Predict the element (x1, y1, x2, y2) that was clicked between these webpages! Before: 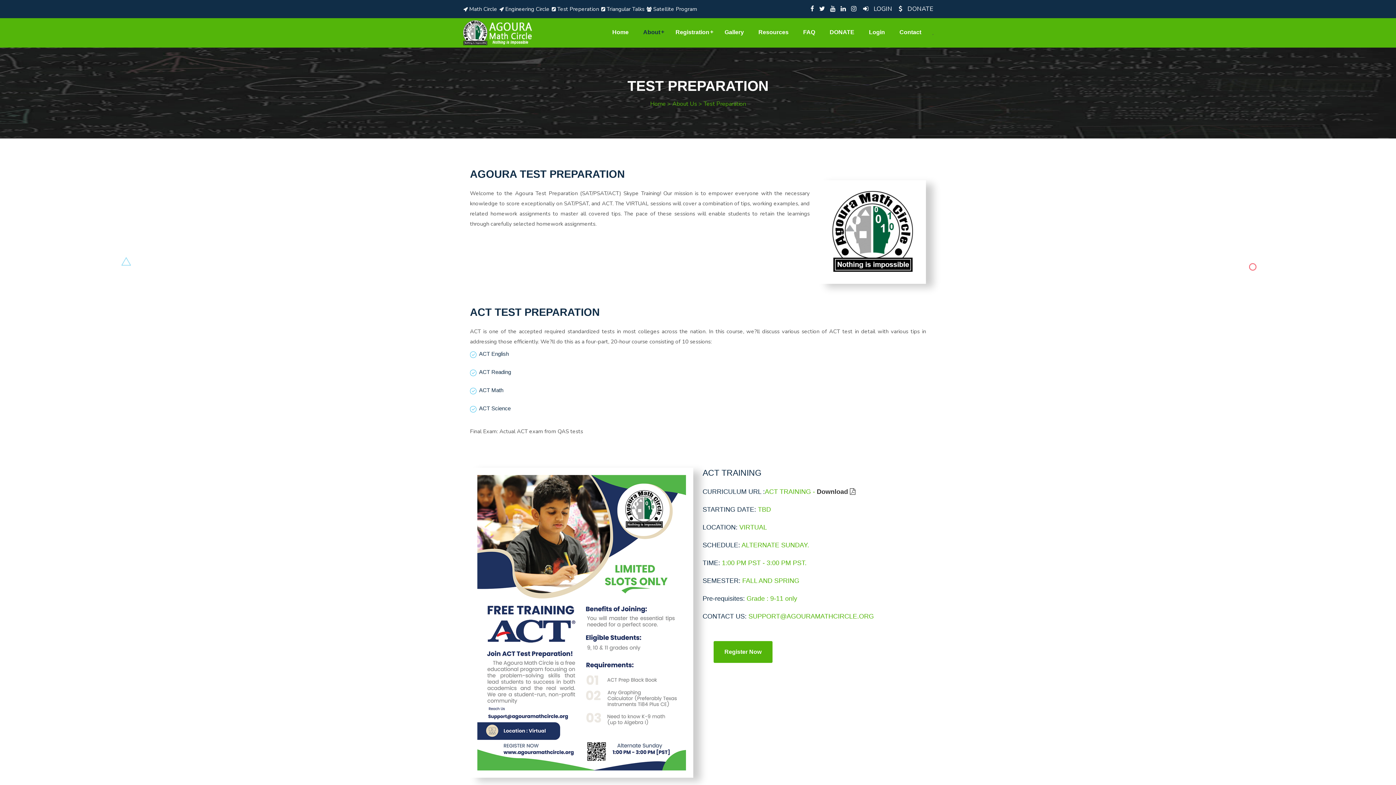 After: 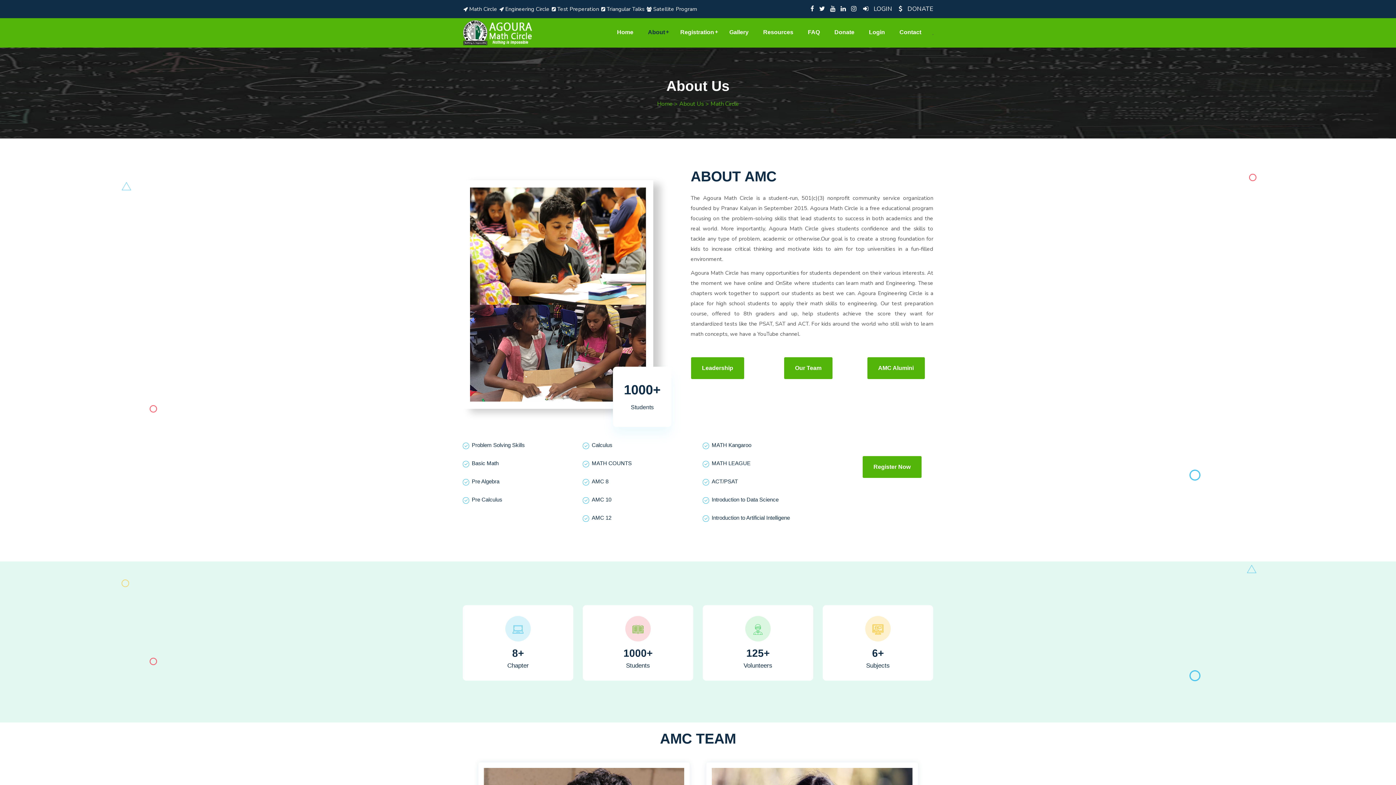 Action: label: Math Circle bbox: (469, 5, 497, 12)